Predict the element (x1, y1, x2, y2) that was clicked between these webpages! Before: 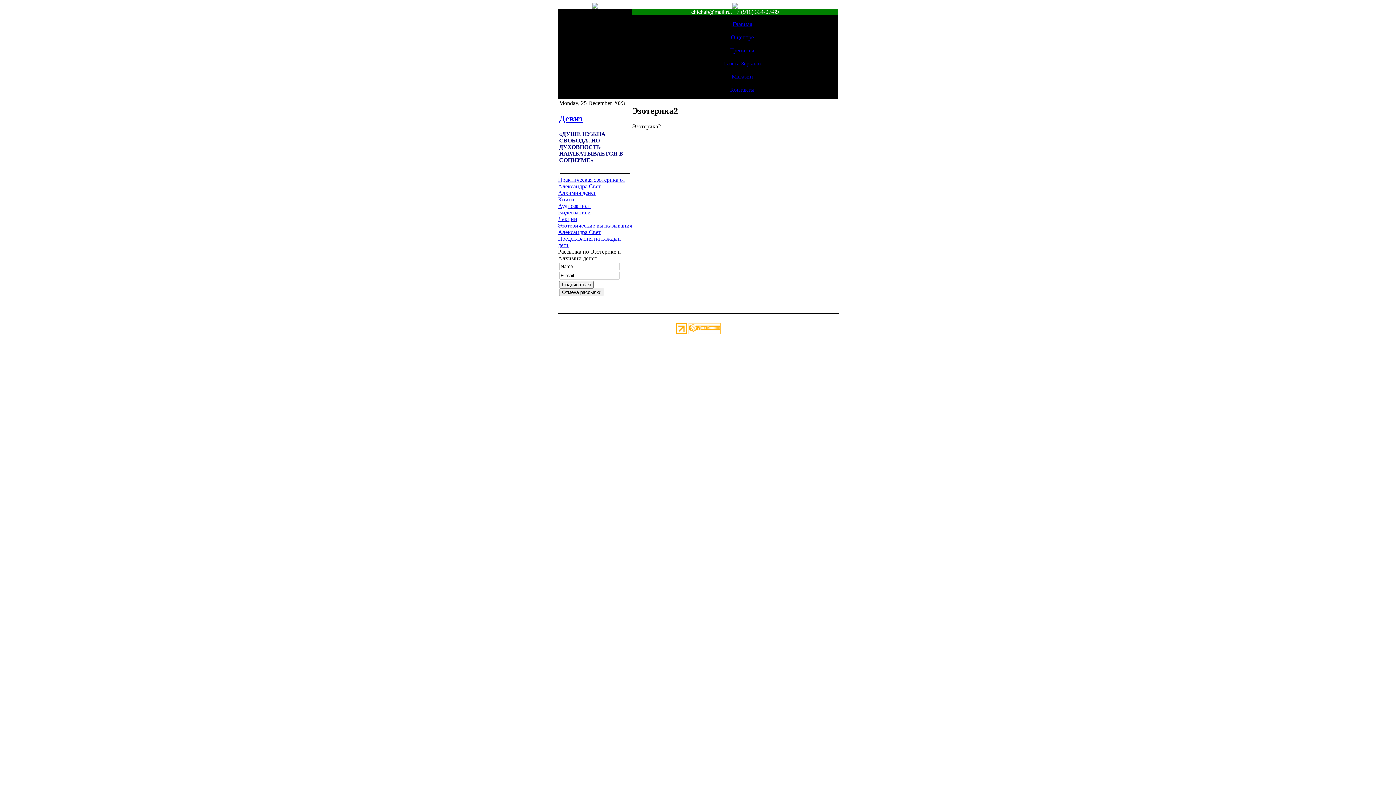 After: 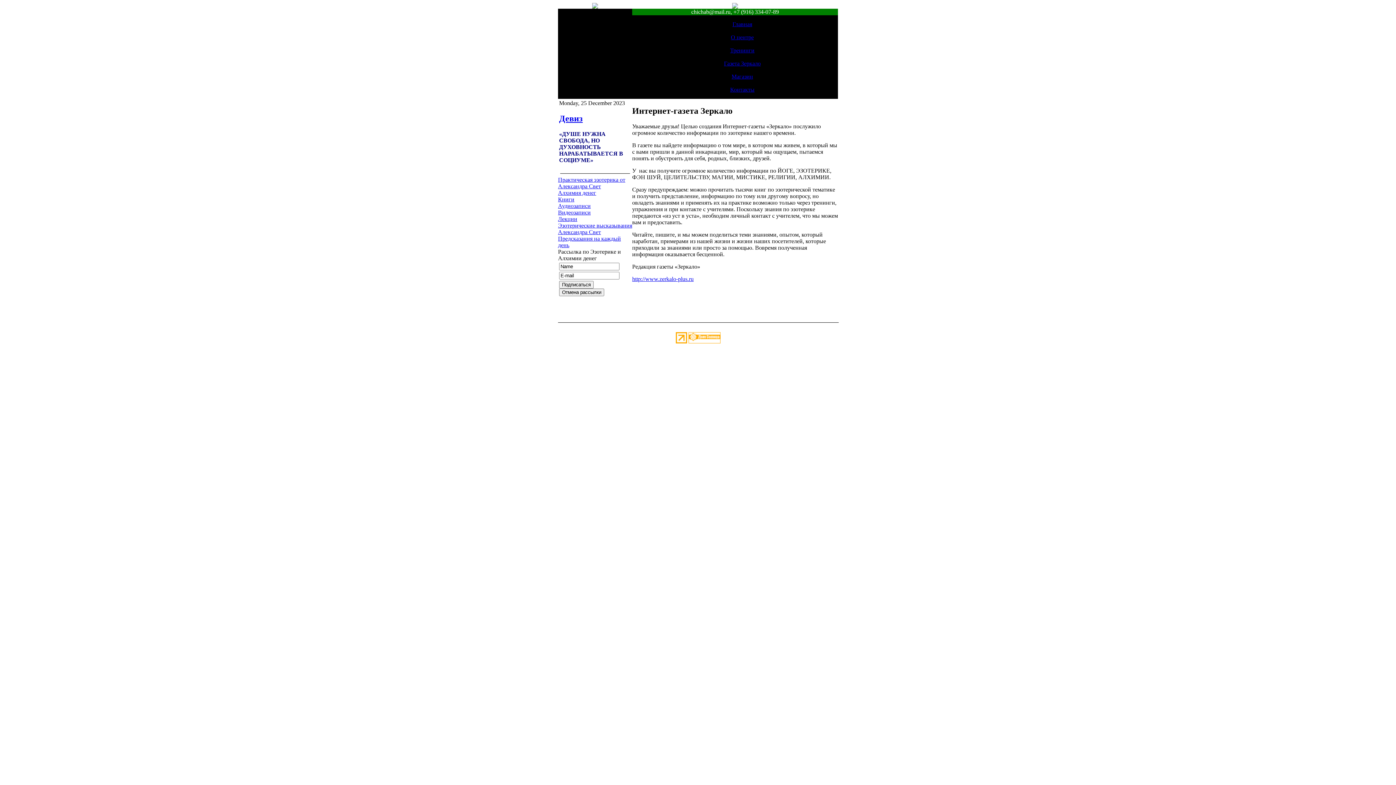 Action: label: Газета Зеркало bbox: (724, 60, 760, 66)